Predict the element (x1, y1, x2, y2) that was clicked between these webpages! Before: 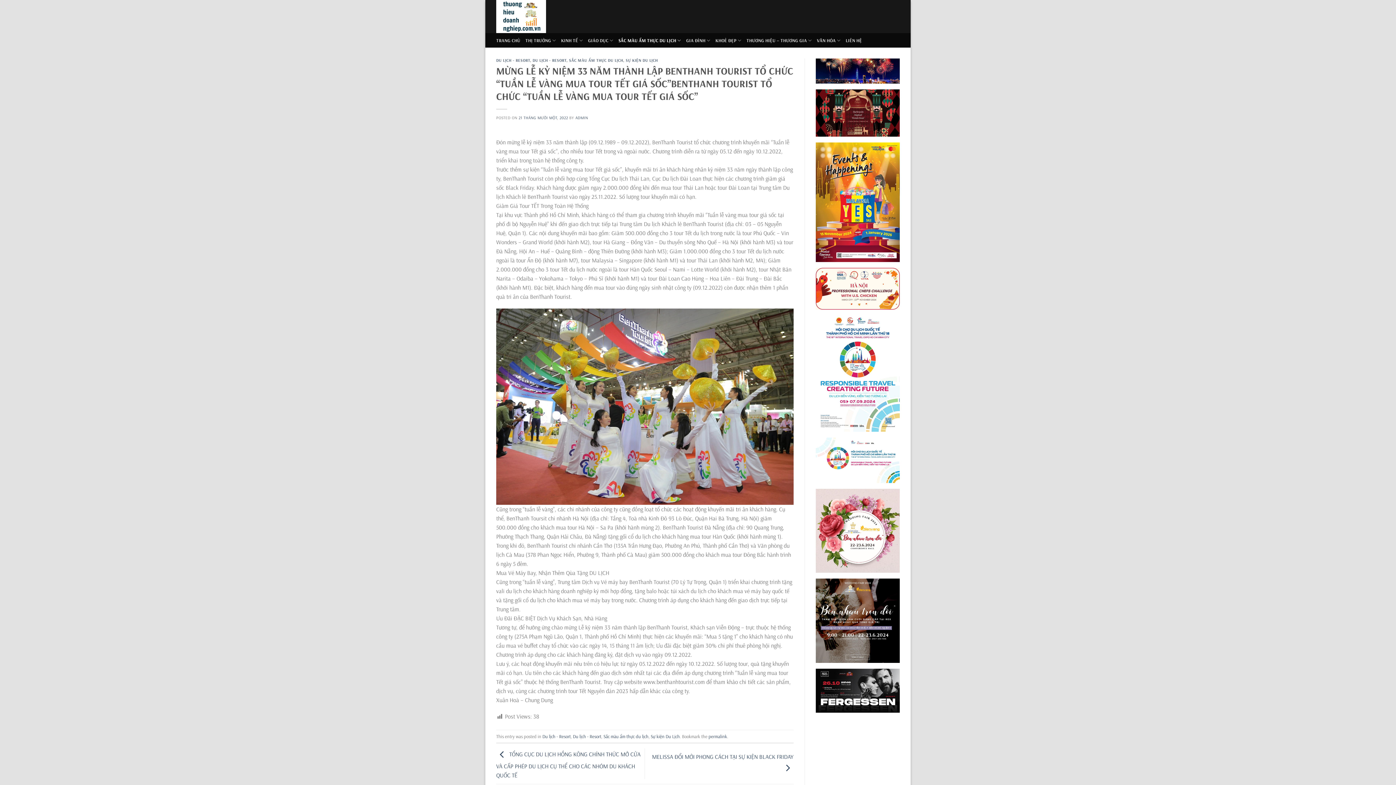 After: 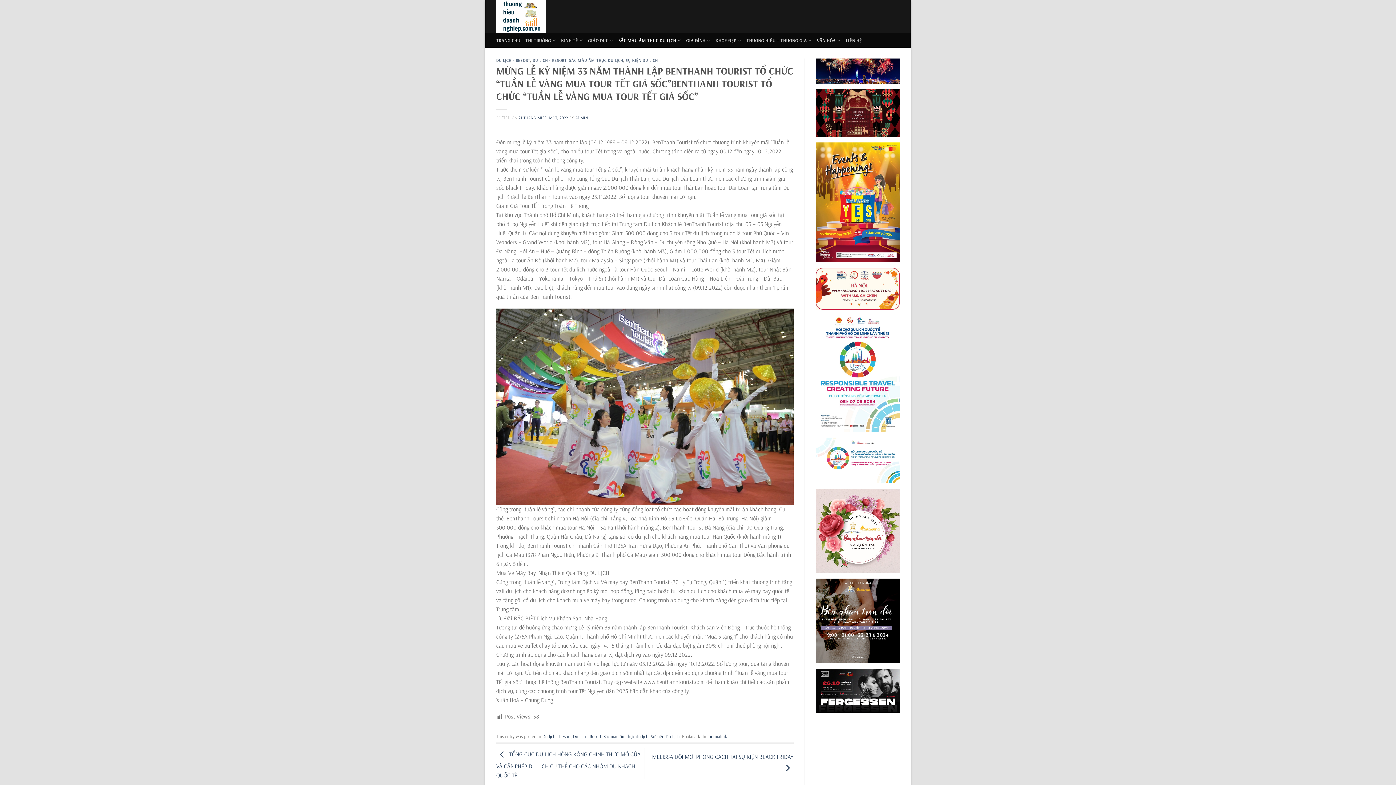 Action: bbox: (708, 733, 727, 739) label: permalink